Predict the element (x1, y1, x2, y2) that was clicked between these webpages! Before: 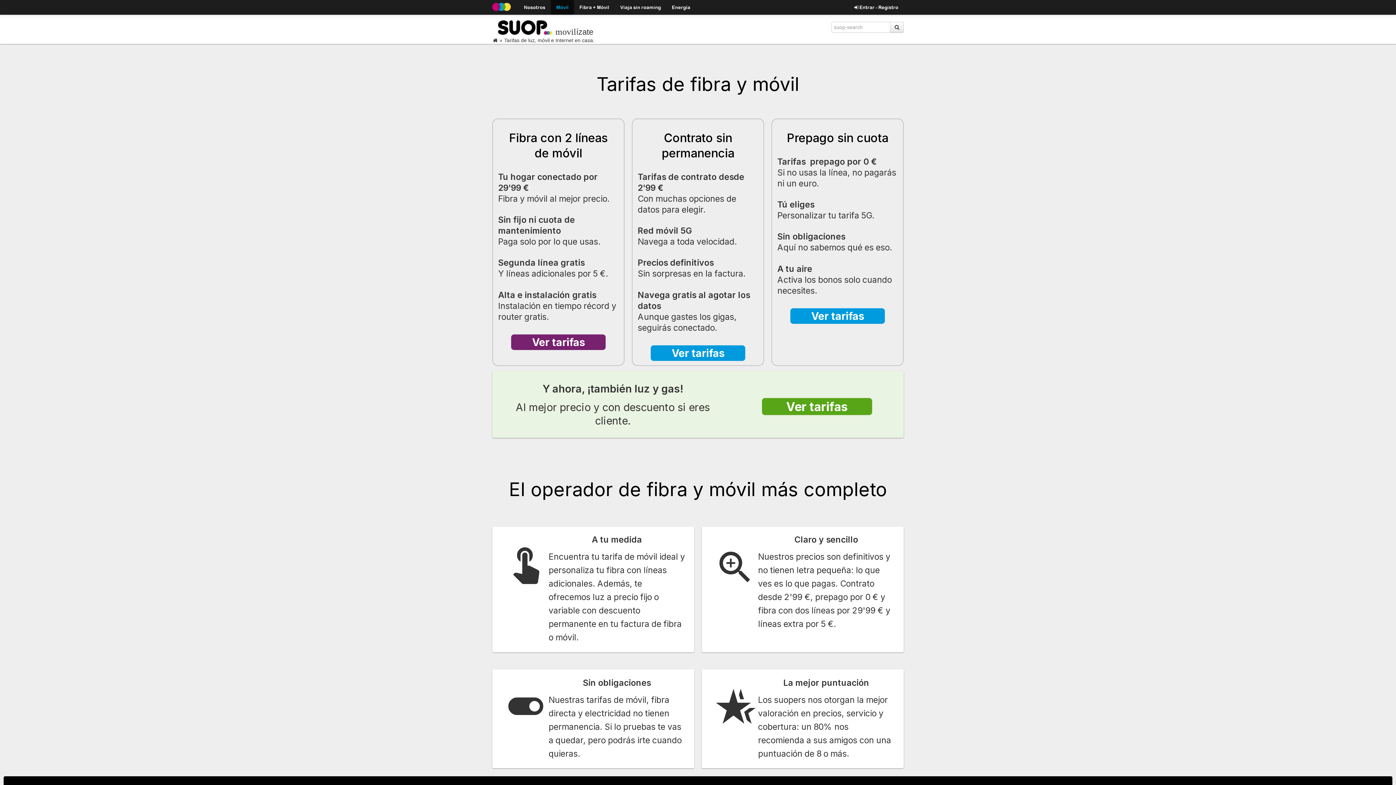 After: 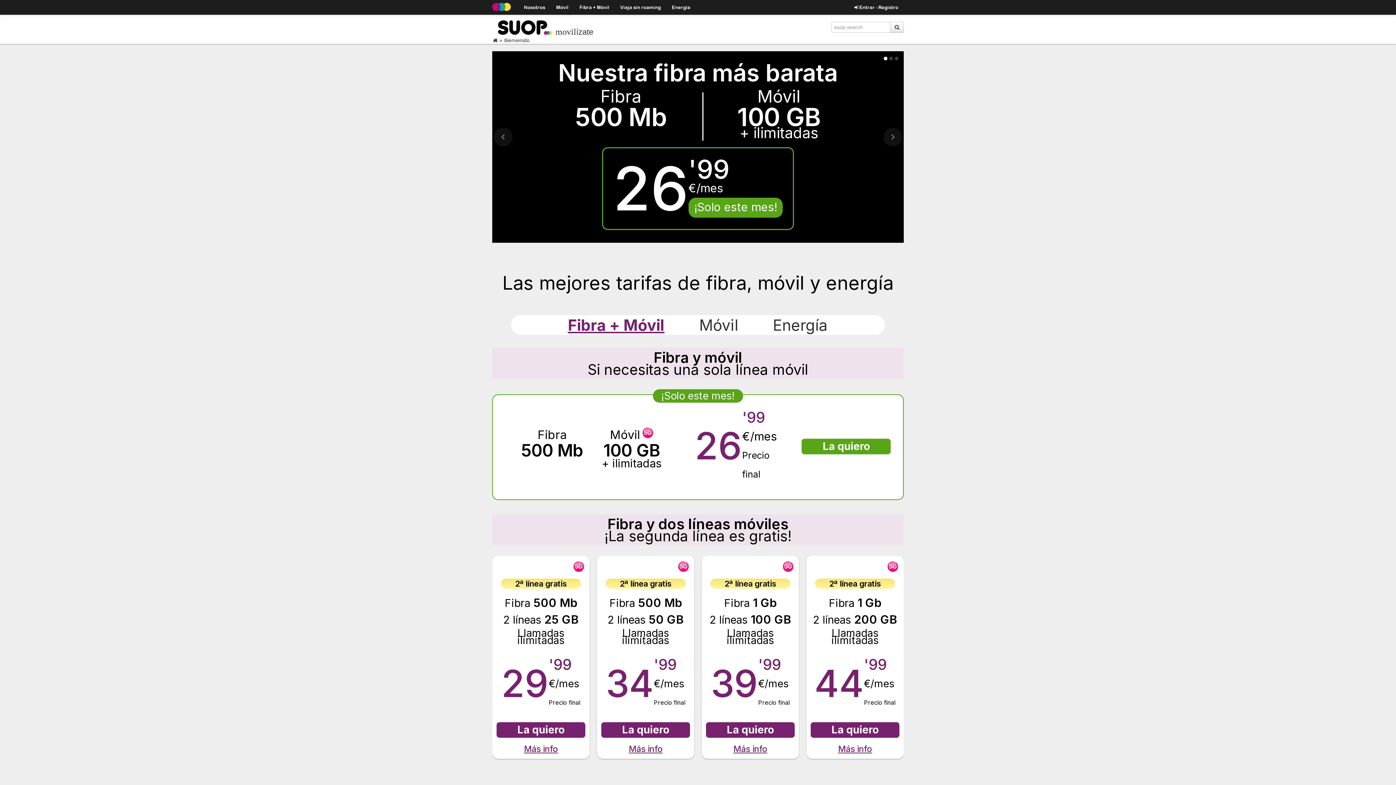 Action: bbox: (485, 0, 518, 14)